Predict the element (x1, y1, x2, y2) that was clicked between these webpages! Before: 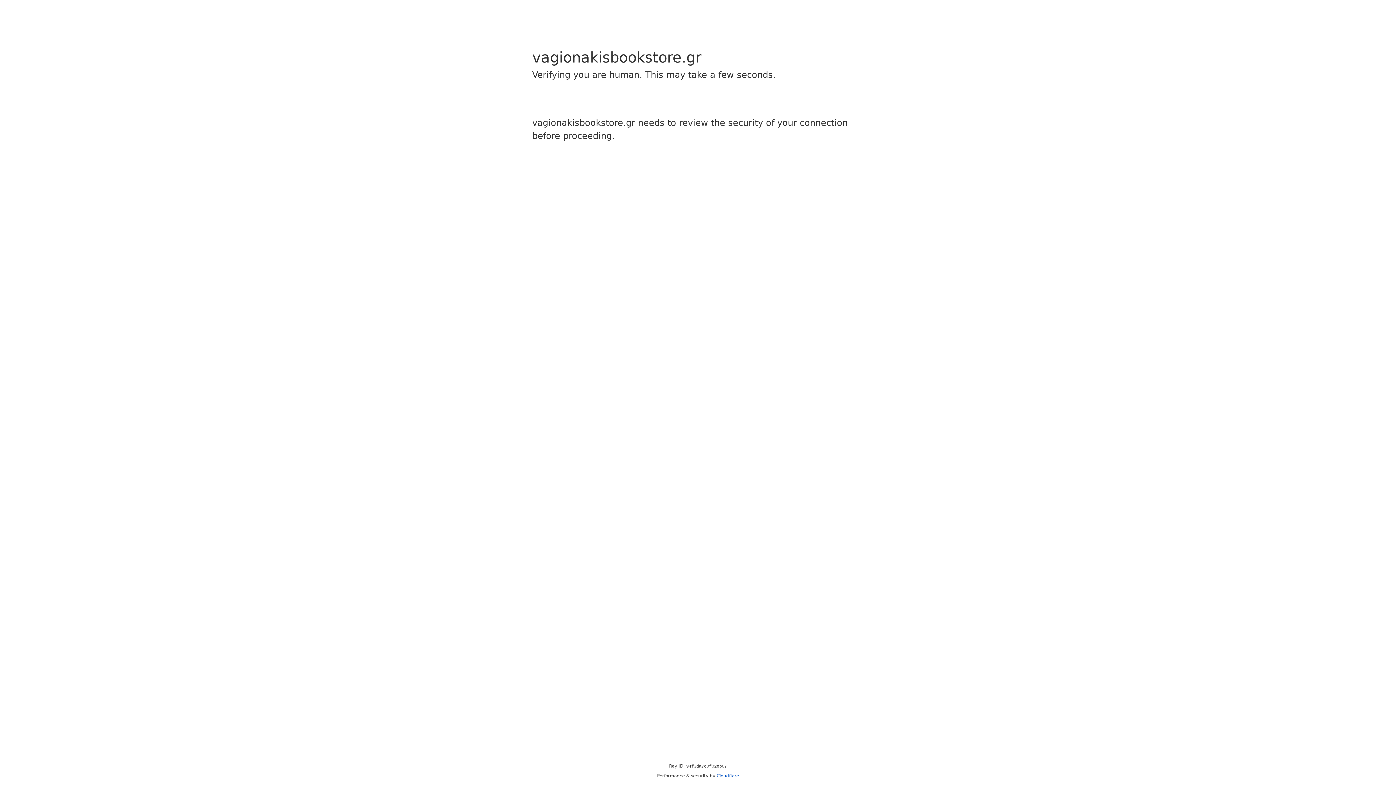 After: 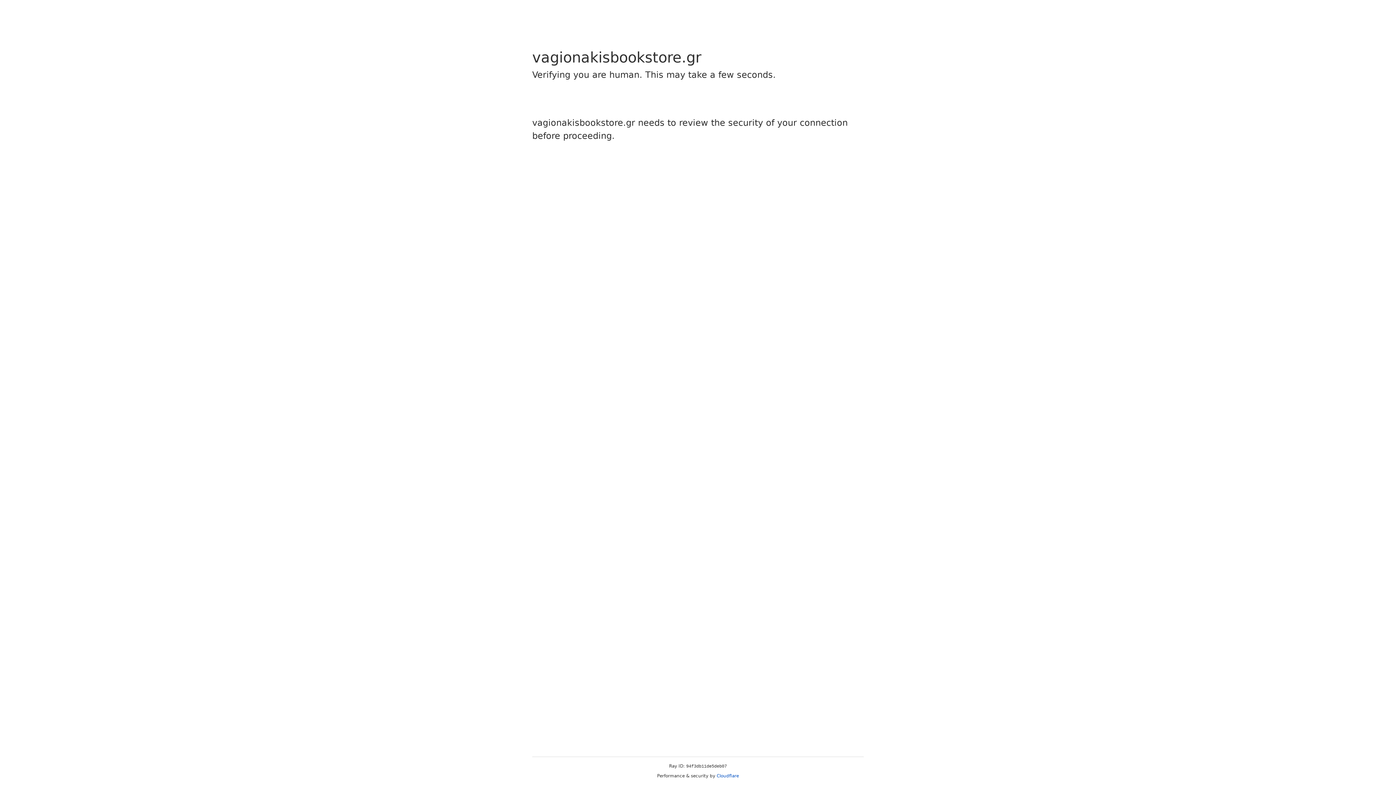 Action: label: Cloudflare bbox: (716, 773, 739, 778)